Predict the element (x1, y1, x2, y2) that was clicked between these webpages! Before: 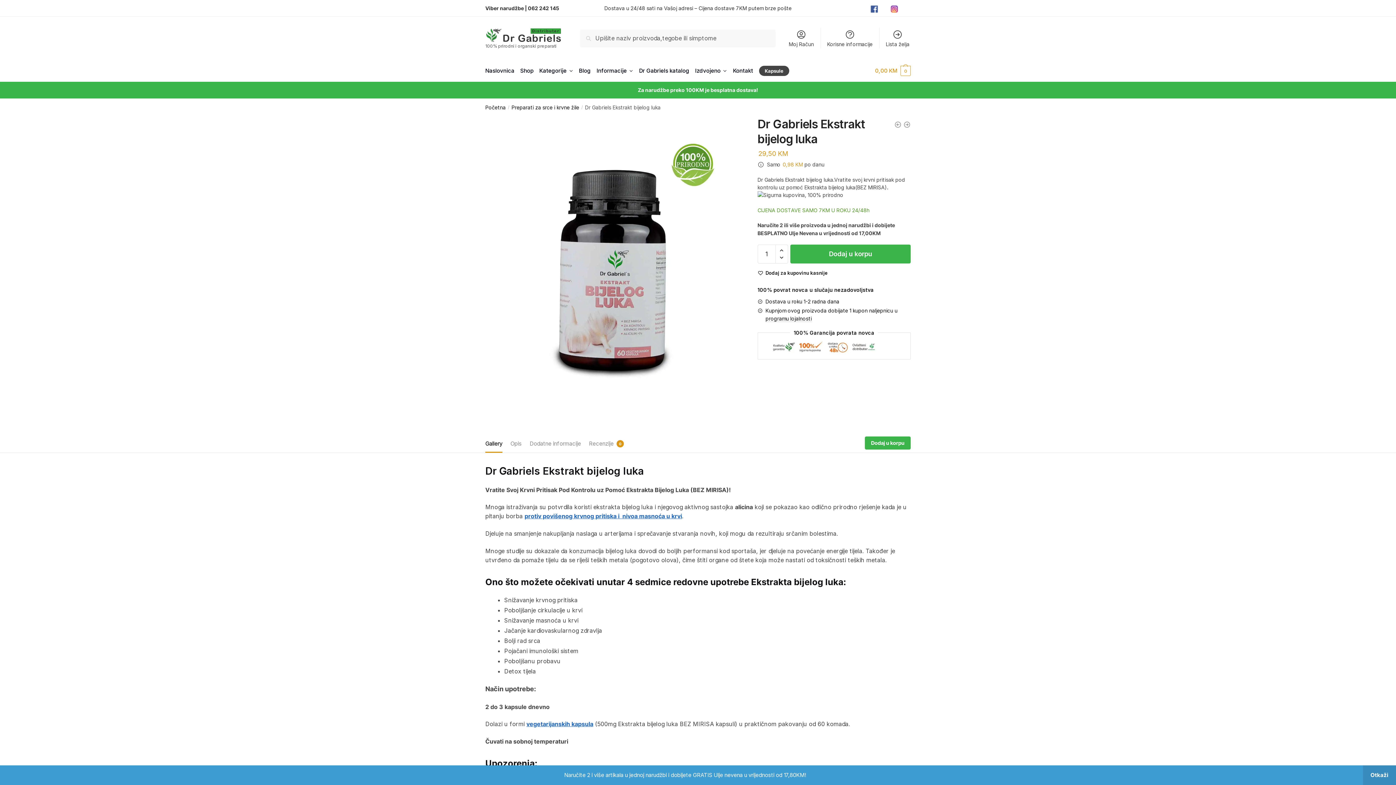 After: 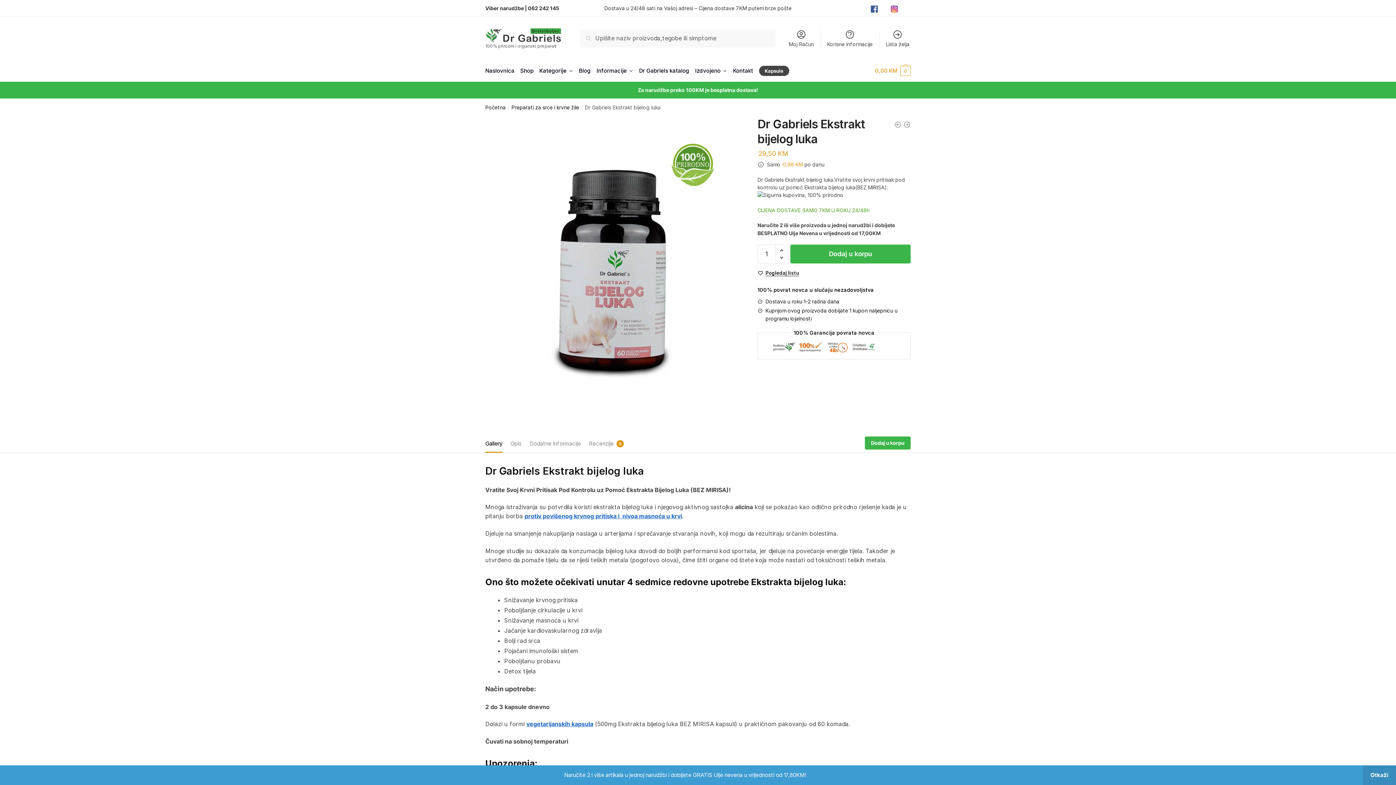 Action: bbox: (765, 270, 827, 276) label: Wishlist